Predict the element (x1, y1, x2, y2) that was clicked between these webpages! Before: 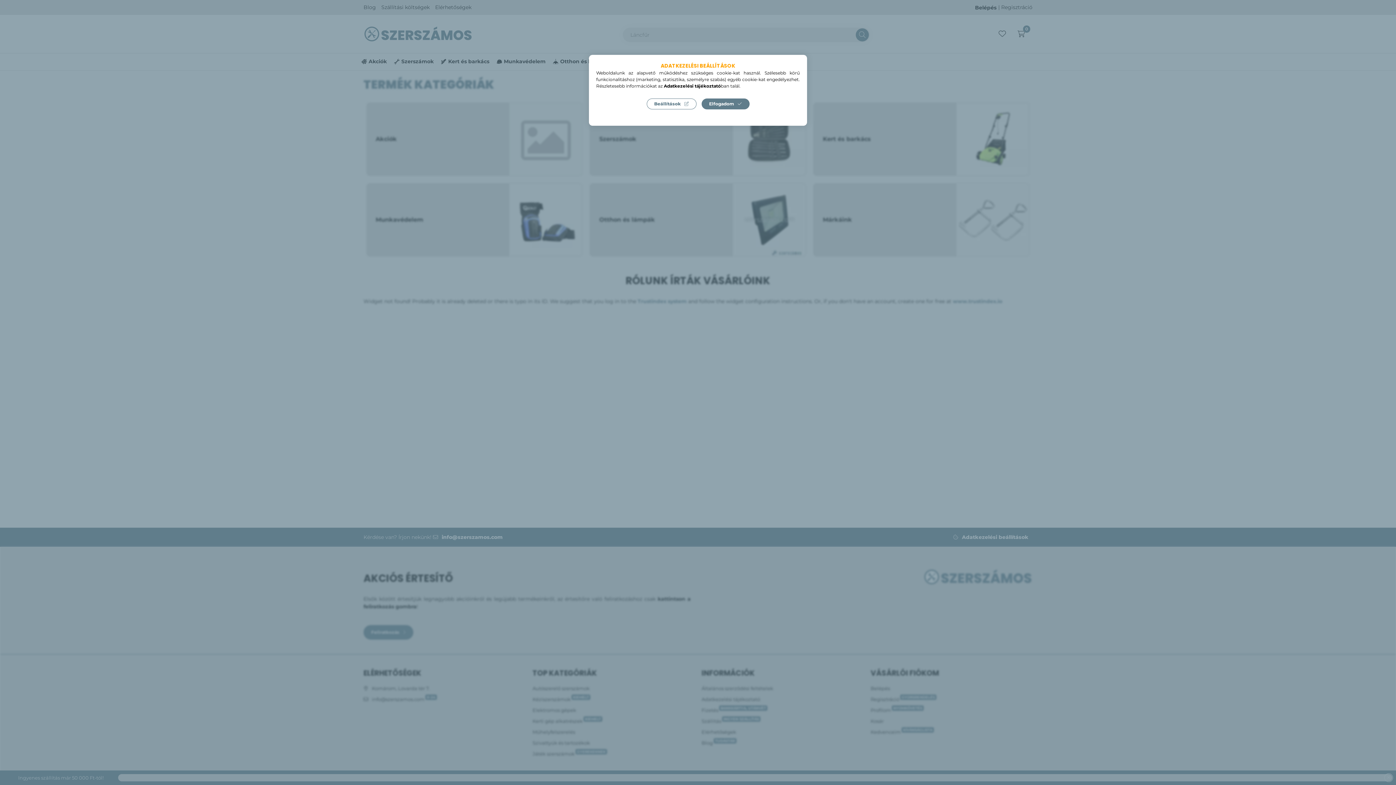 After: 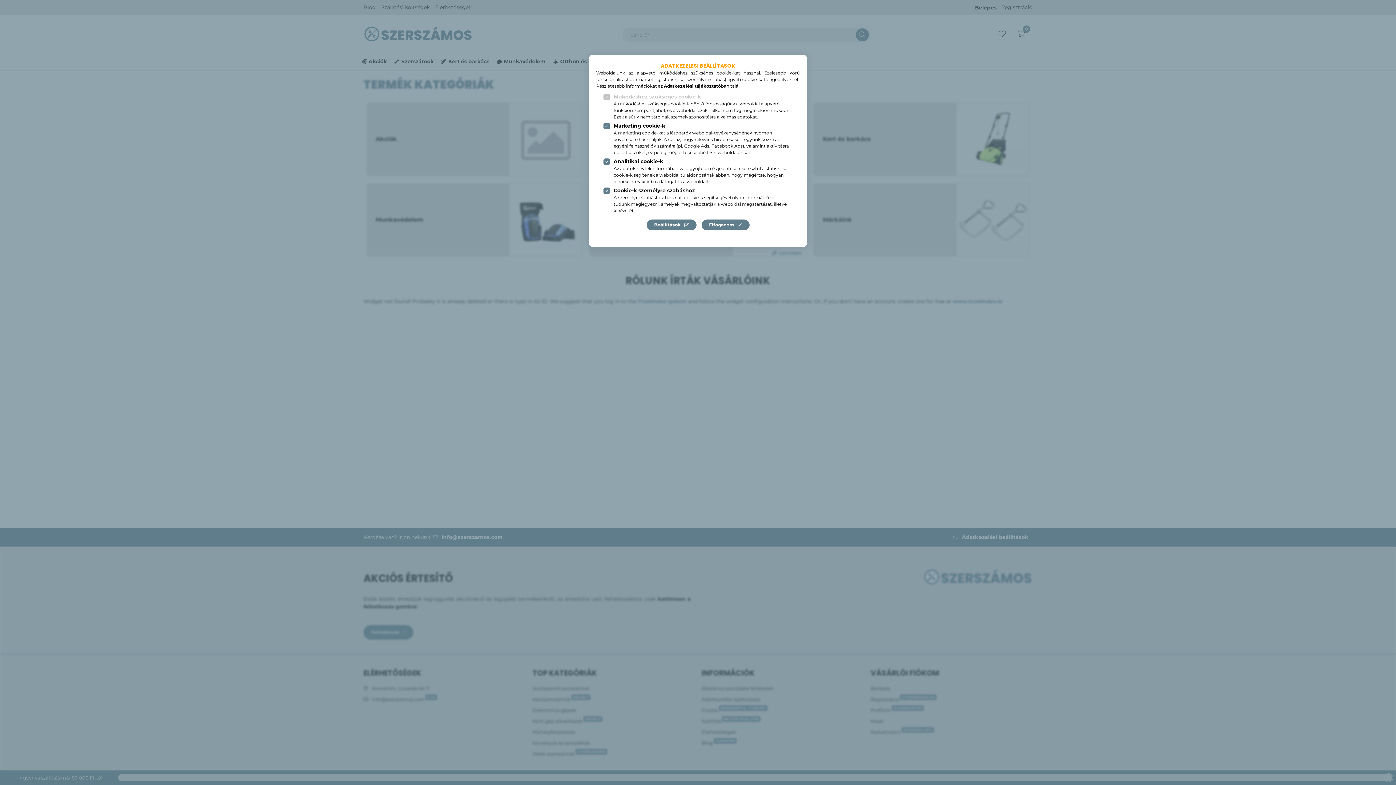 Action: bbox: (646, 98, 696, 109) label: Beállítások